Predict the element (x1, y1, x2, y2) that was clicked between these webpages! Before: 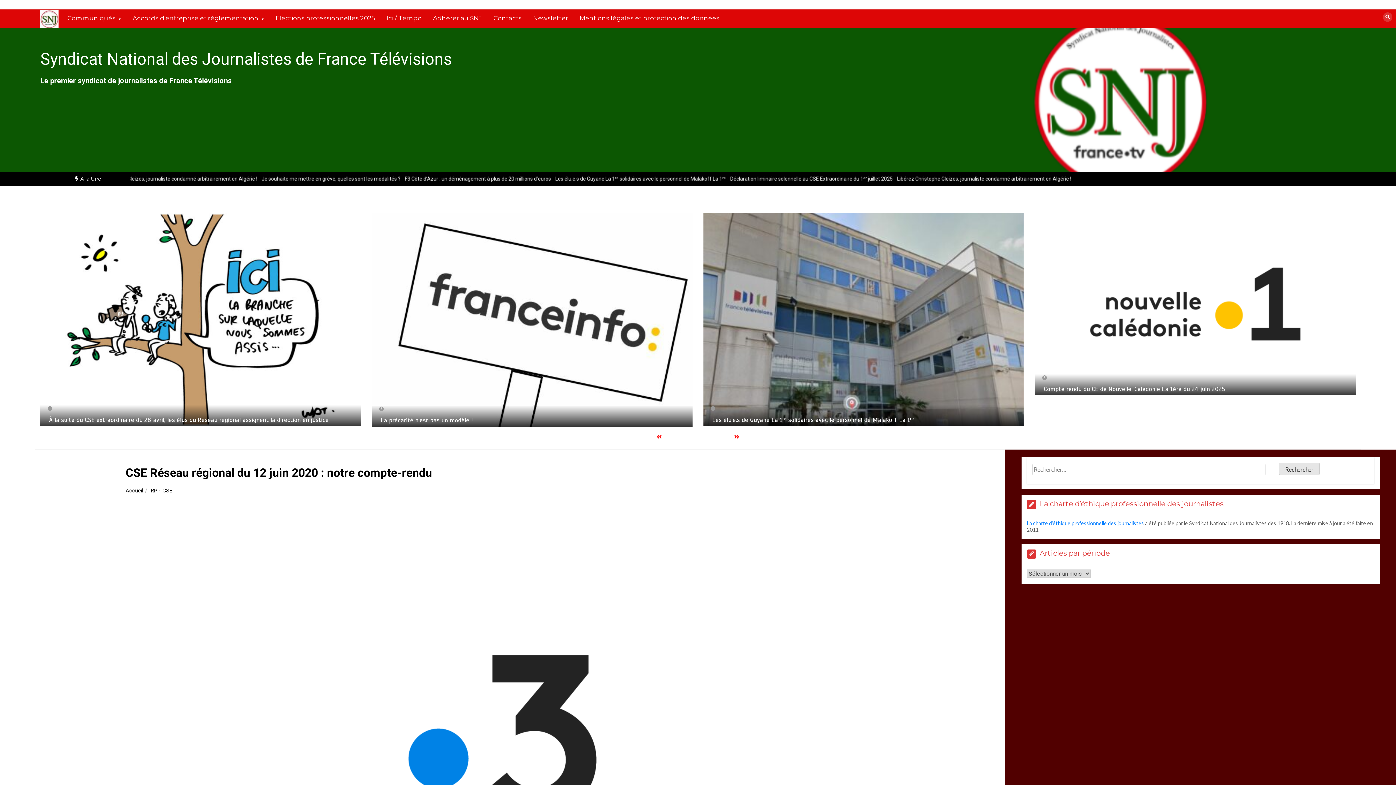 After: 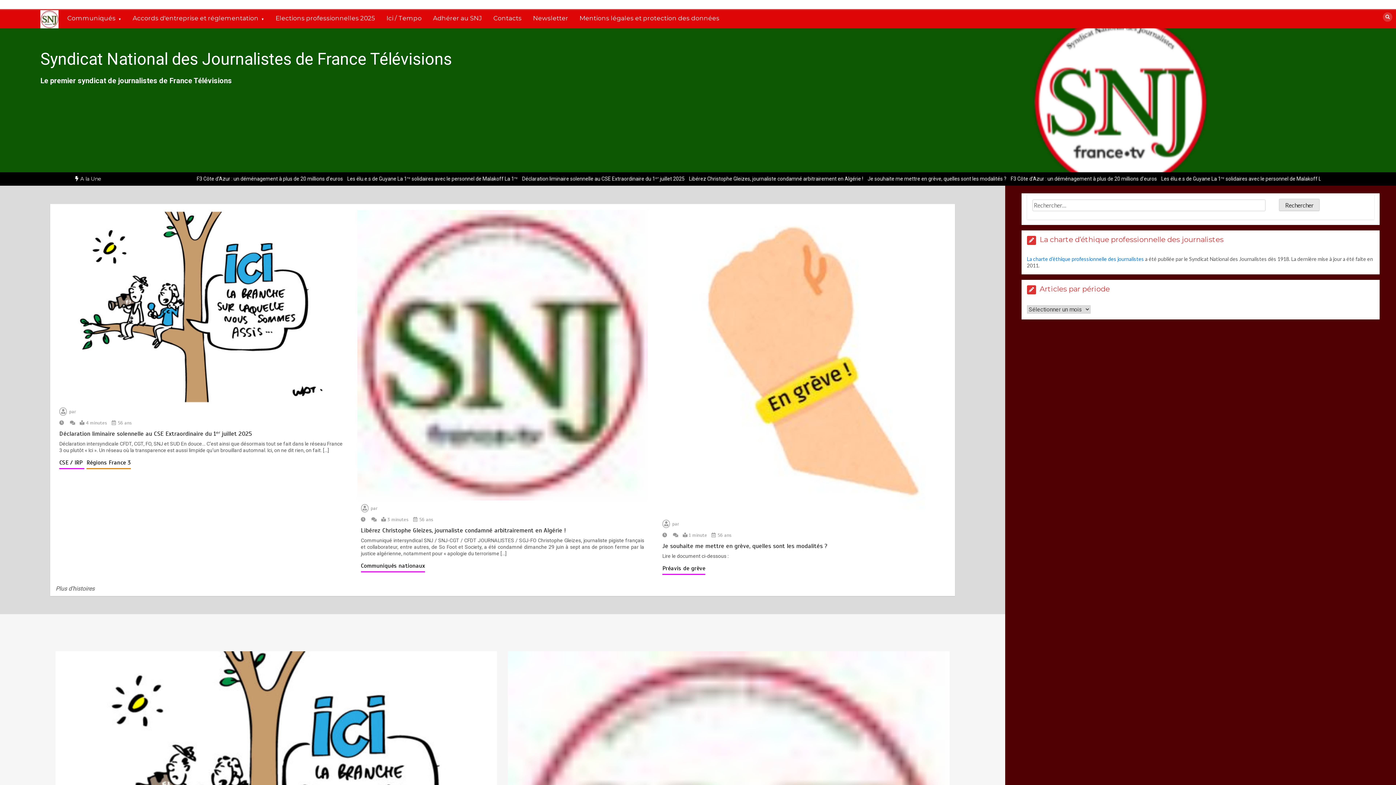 Action: label: Accueil bbox: (125, 487, 143, 494)